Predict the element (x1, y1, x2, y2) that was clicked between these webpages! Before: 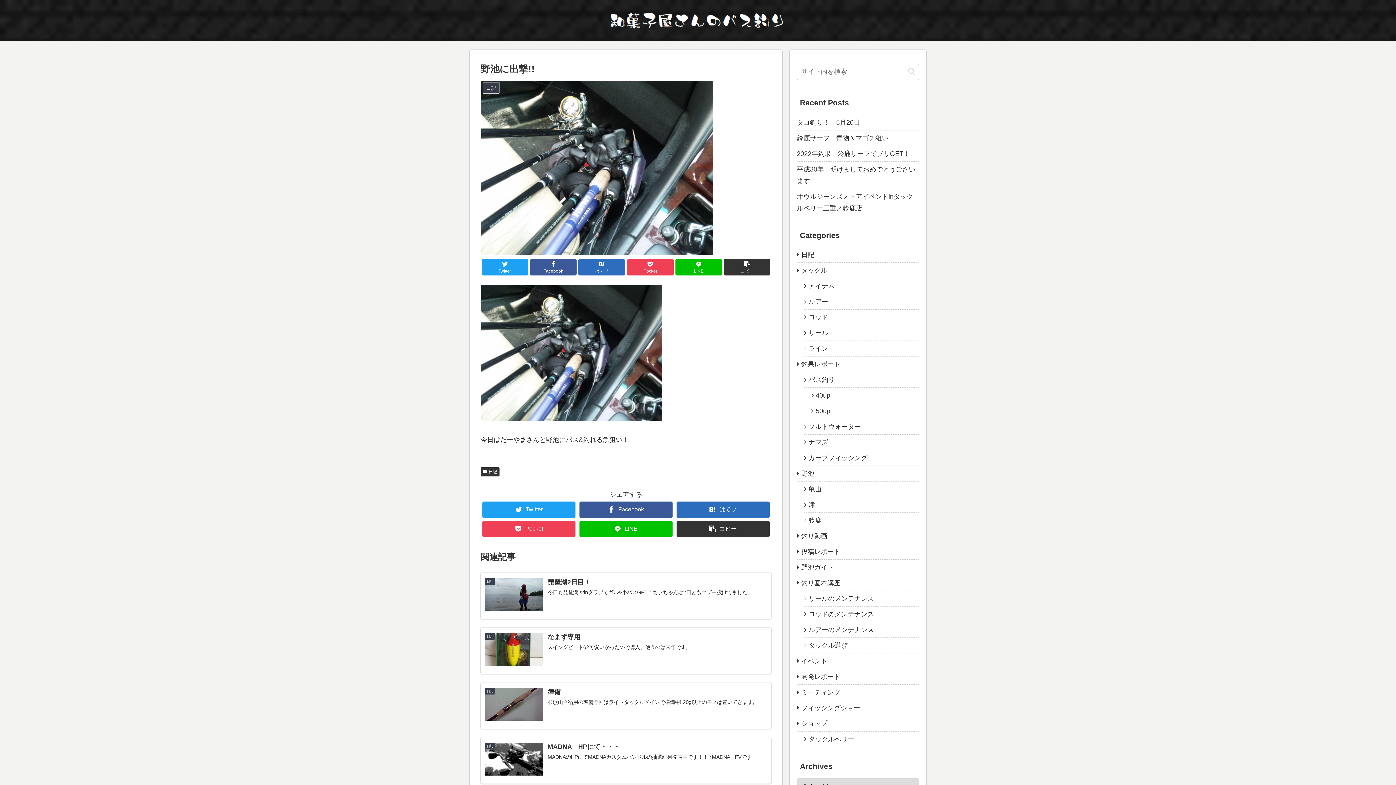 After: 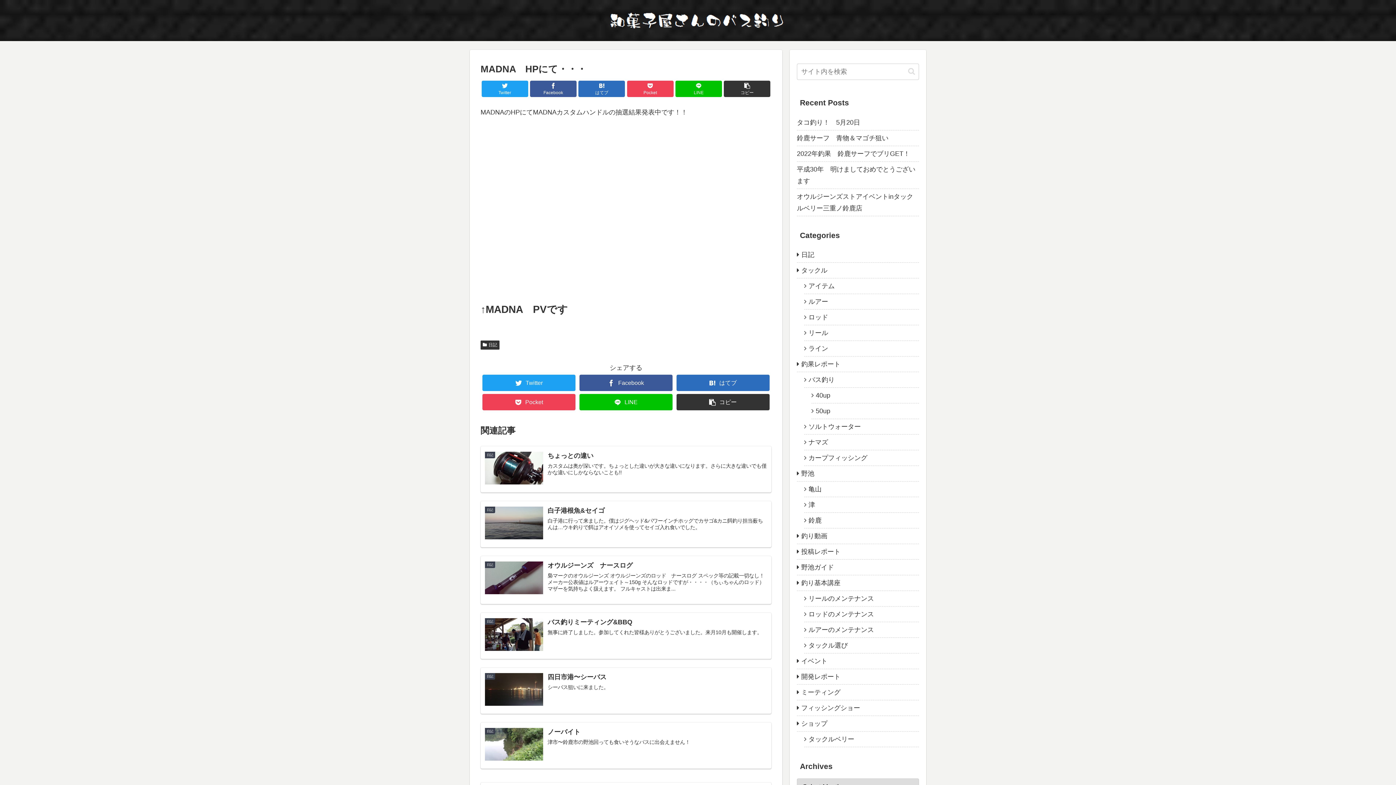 Action: bbox: (480, 737, 771, 783) label: 日記
MADNA　HPにて・・・
MADNAのHPにてMADNAカスタムハンドルの抽選結果発表中です！！ ↑MADNA　PVです